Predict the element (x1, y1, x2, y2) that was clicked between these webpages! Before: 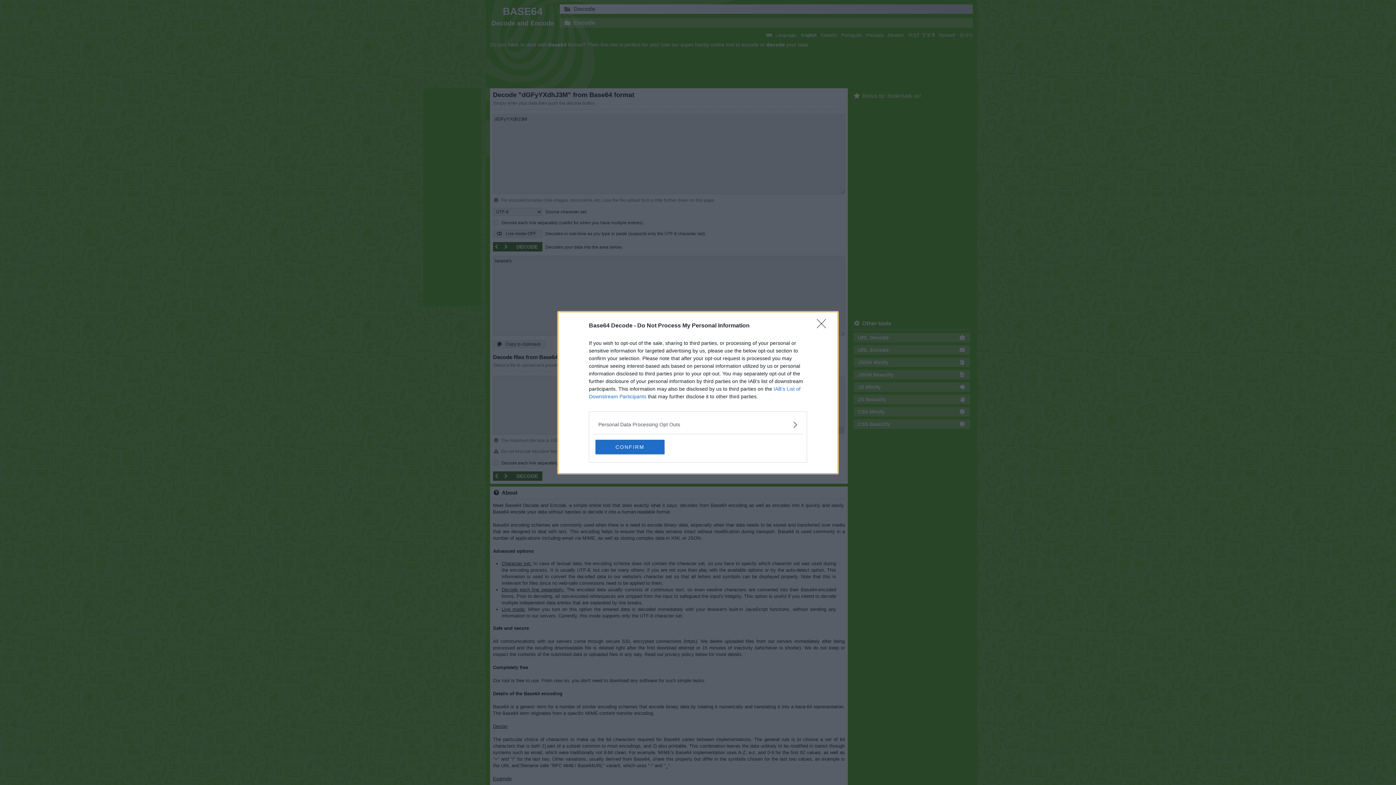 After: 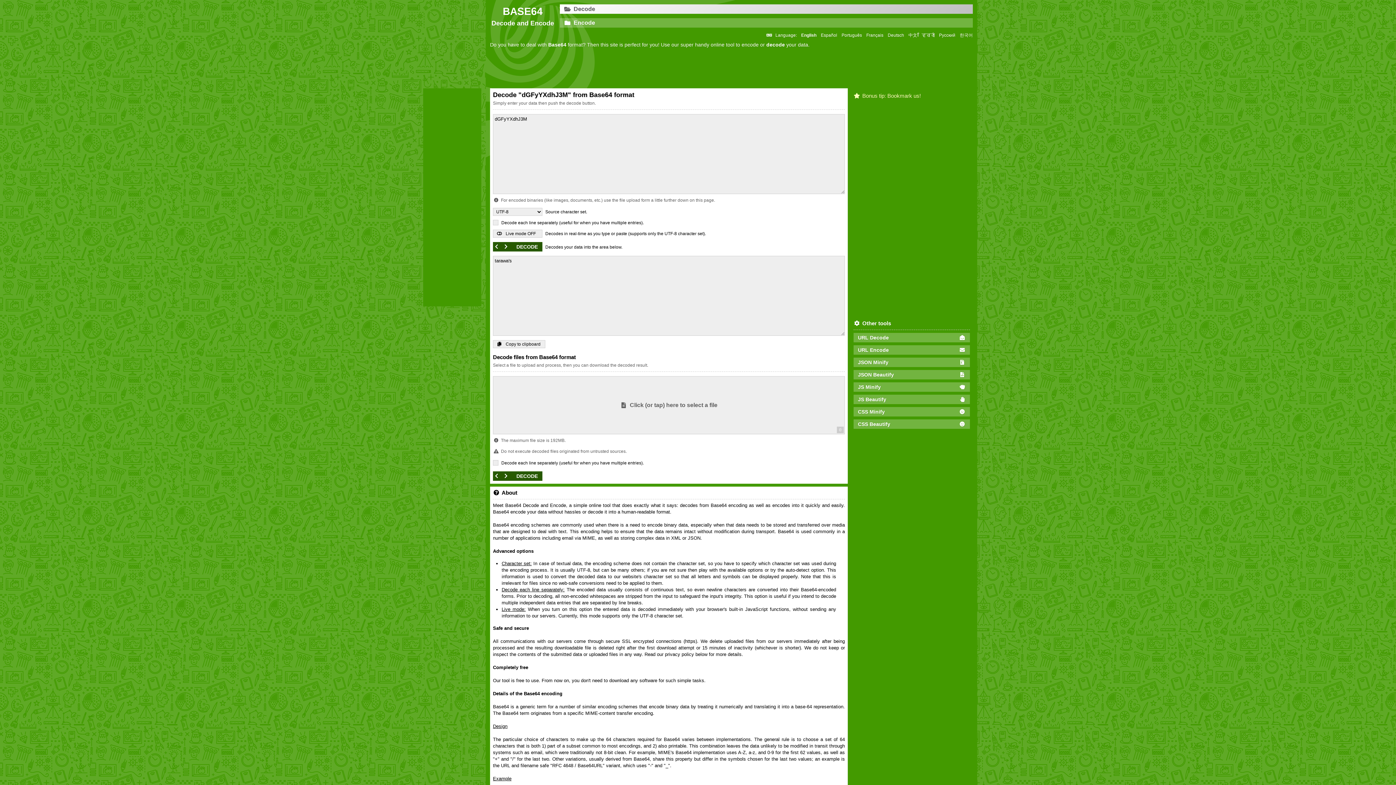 Action: bbox: (595, 439, 664, 454) label: CONFIRM